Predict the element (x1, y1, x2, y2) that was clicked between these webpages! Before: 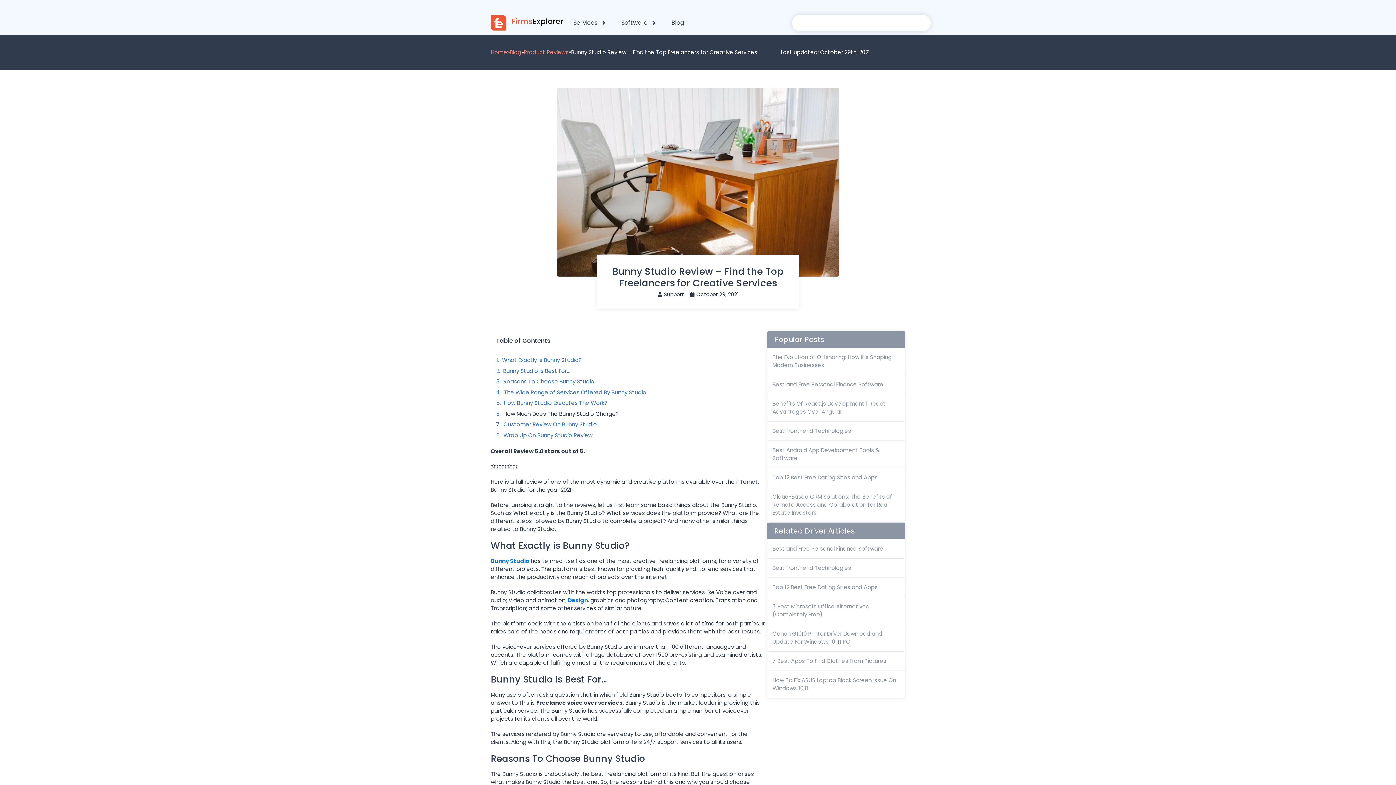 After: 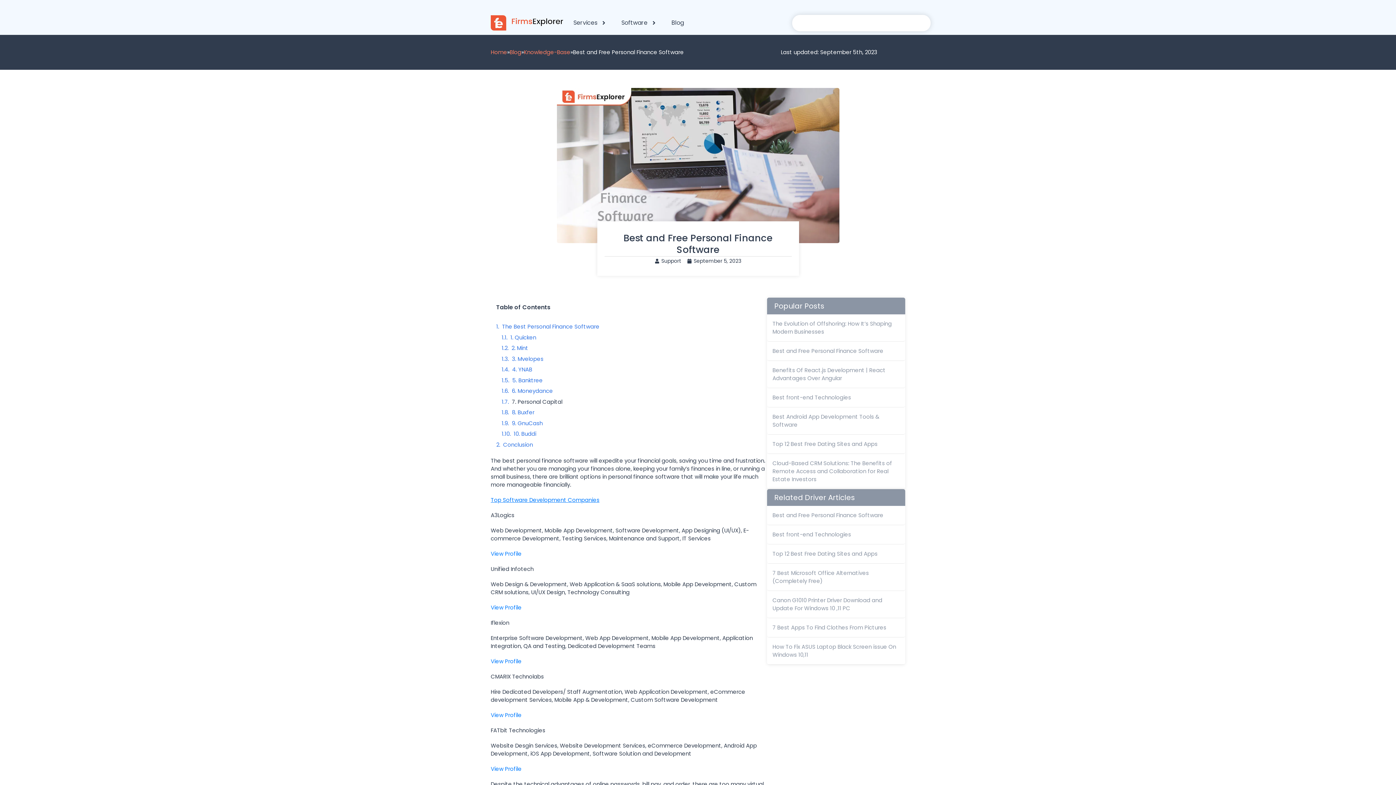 Action: bbox: (772, 545, 883, 552) label: Best and Free Personal Finance Software